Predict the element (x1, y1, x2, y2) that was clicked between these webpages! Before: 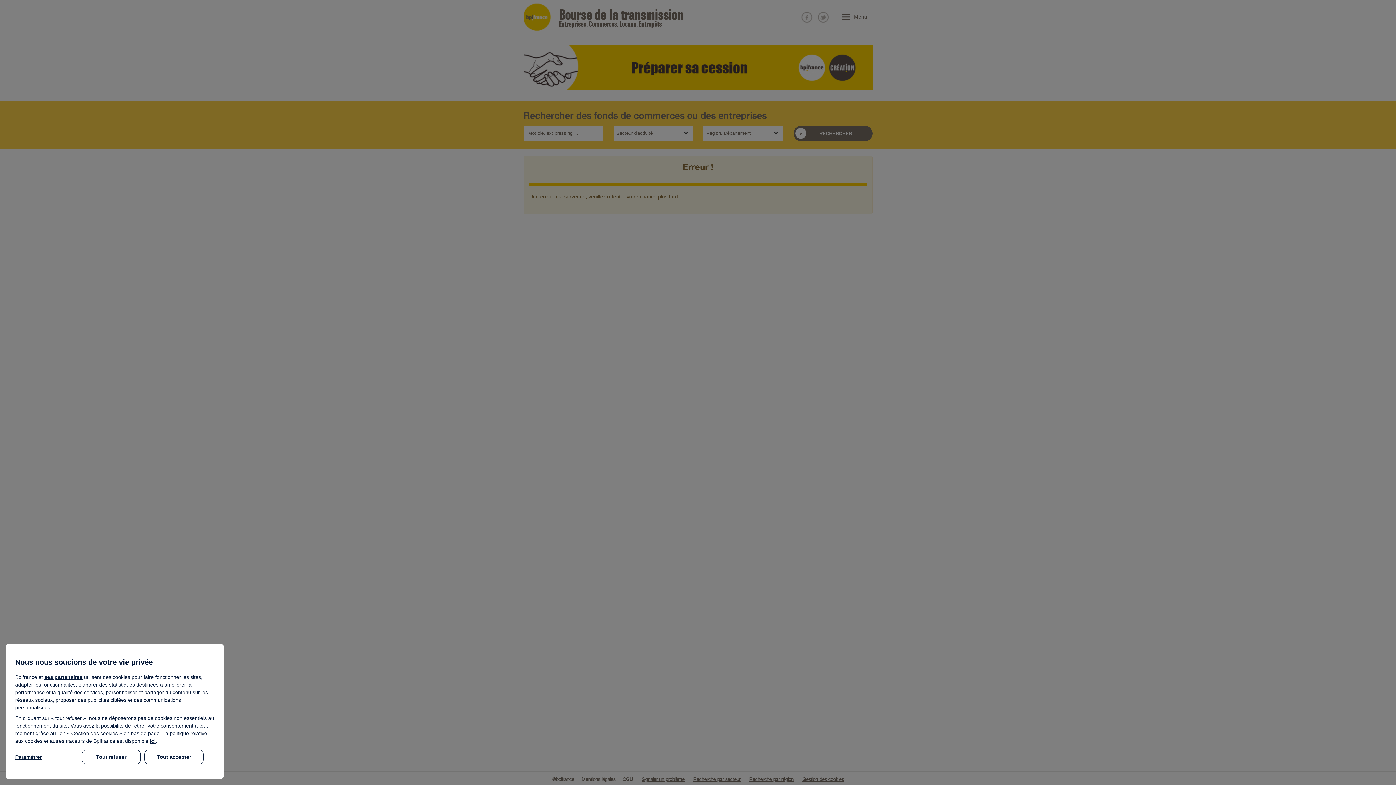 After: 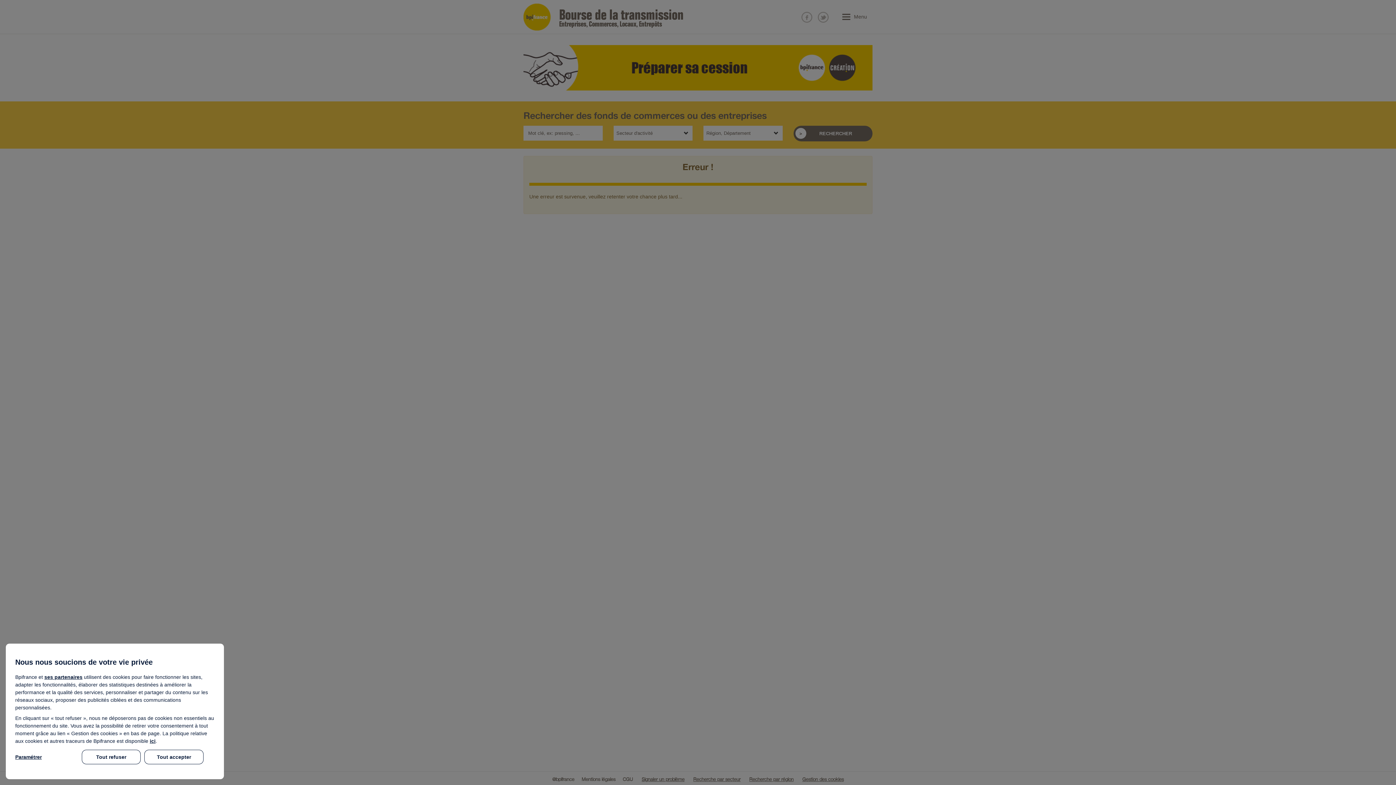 Action: label: ici bbox: (149, 738, 155, 744)